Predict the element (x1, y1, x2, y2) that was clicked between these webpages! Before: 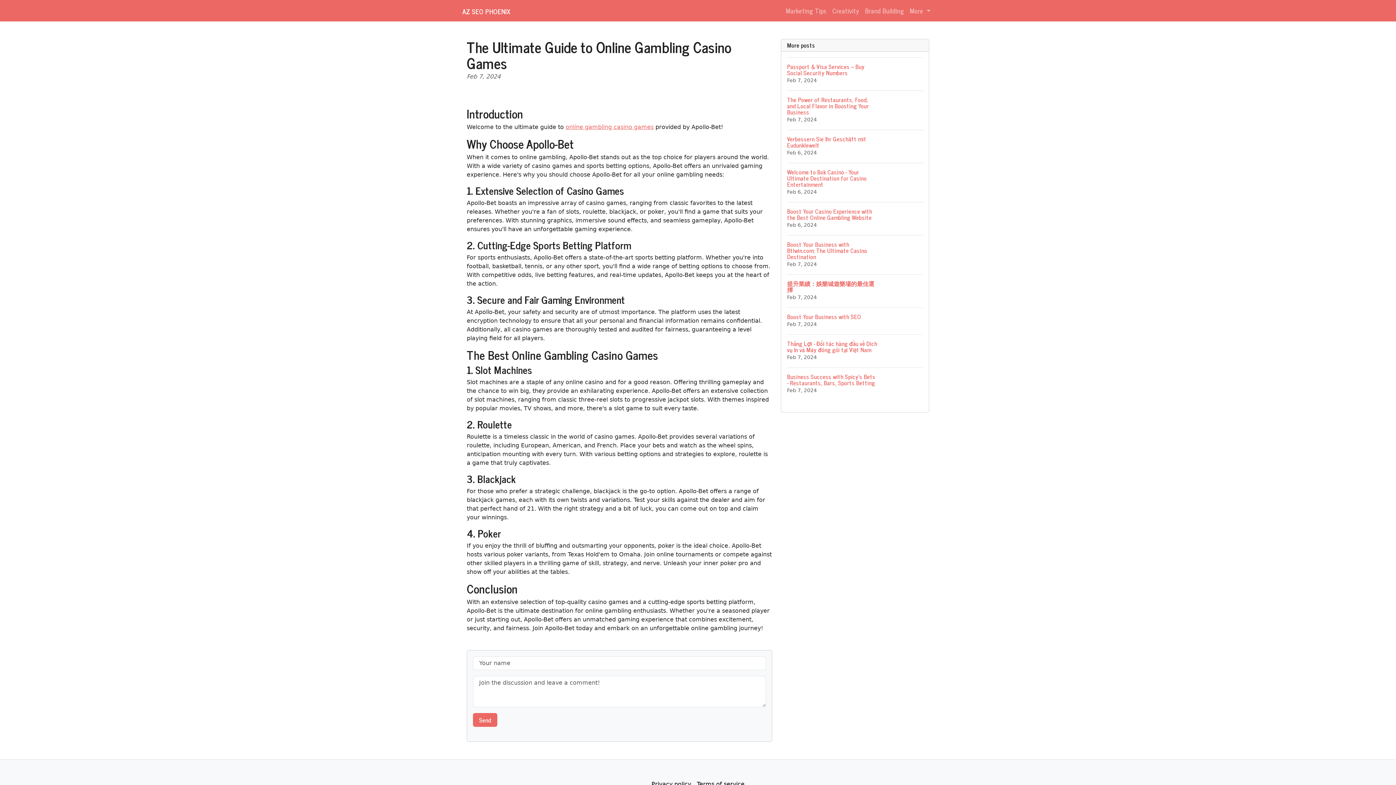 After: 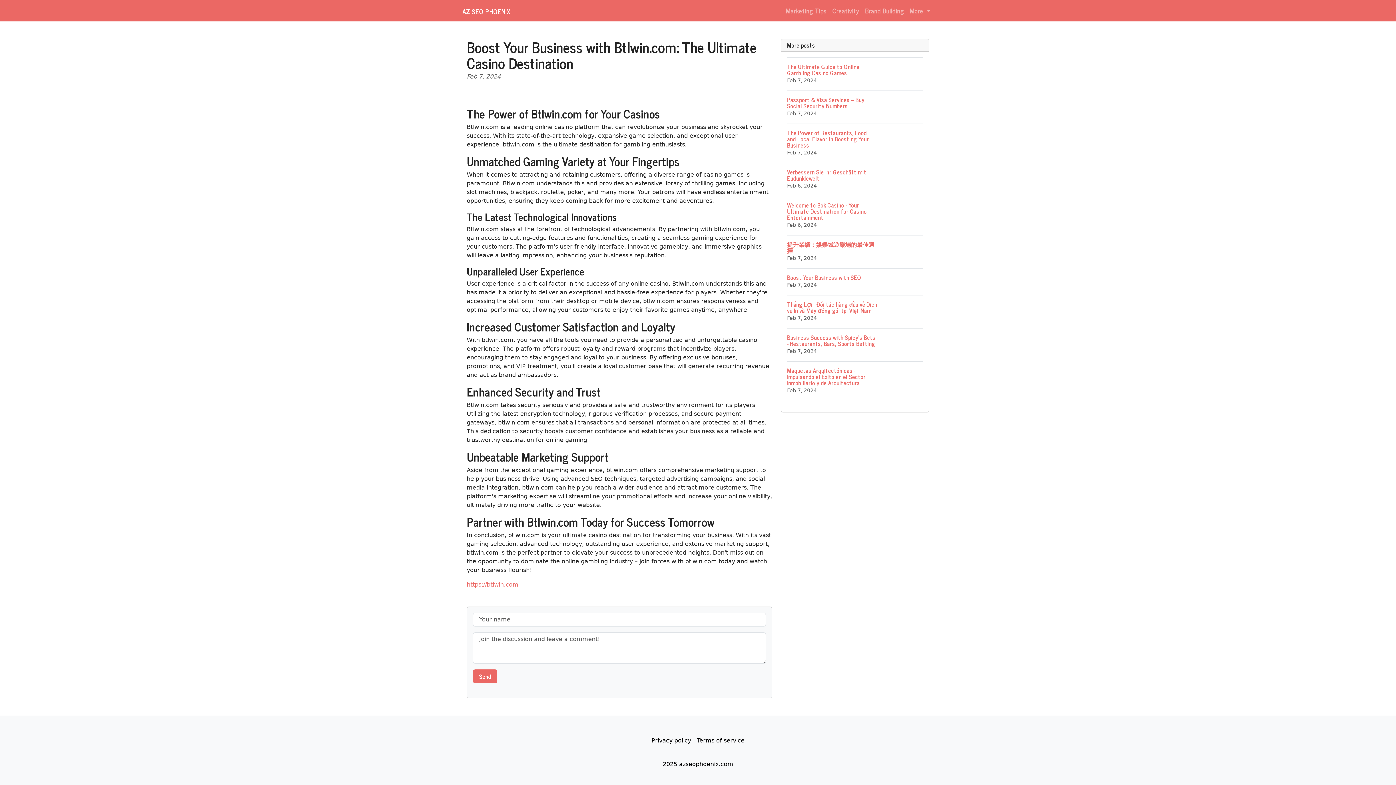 Action: label: Boost Your Business with Btlwin.com: The Ultimate Casino Destination
Feb 7, 2024 bbox: (787, 235, 923, 274)